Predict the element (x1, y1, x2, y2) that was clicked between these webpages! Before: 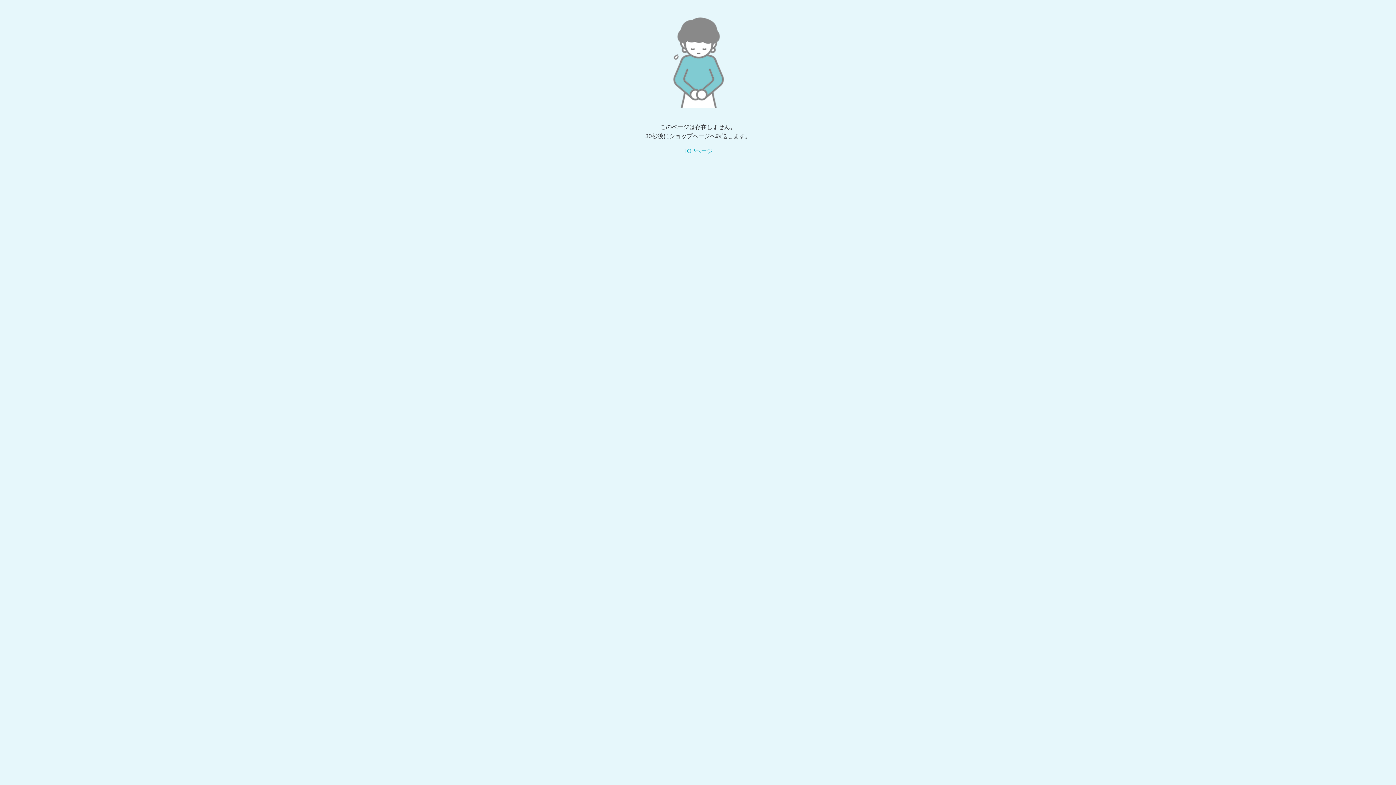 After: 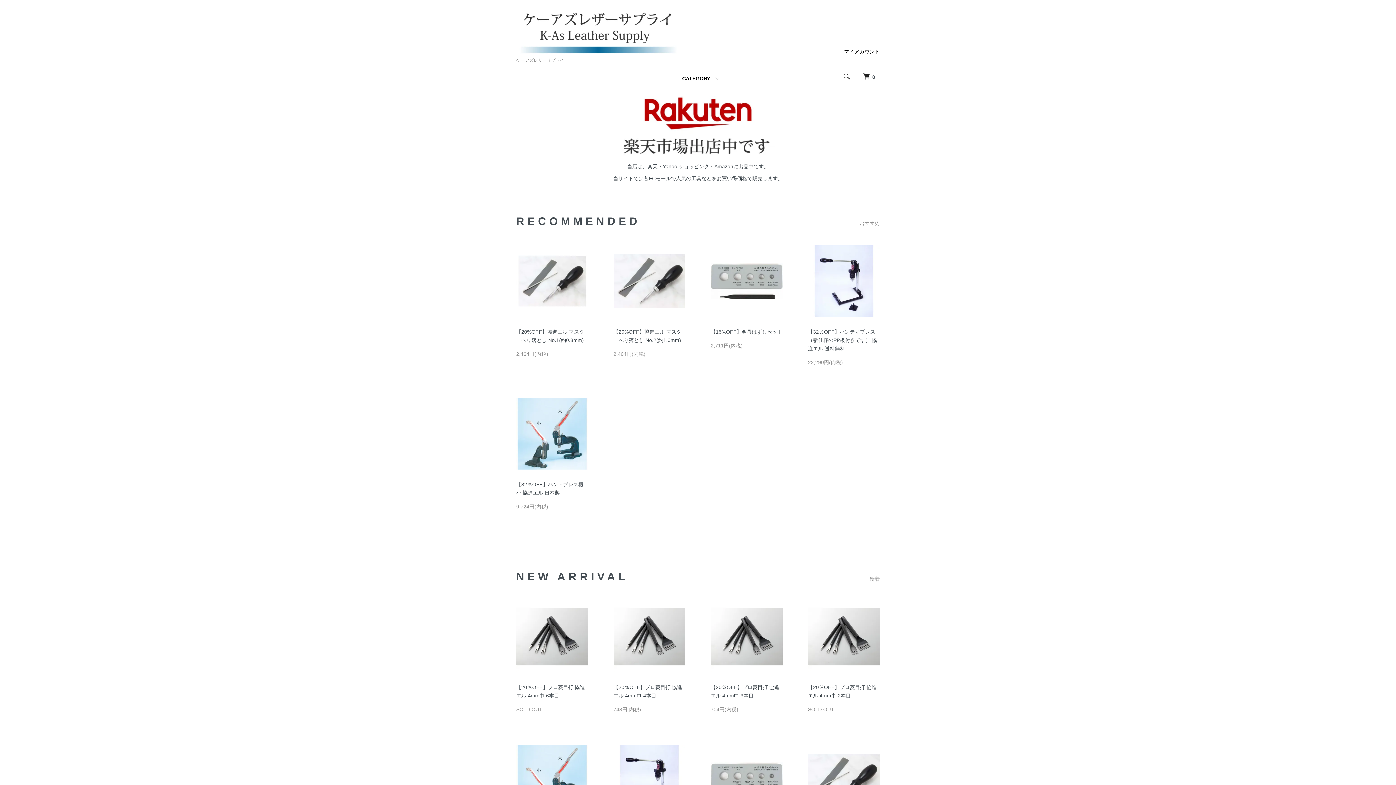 Action: bbox: (683, 148, 712, 154) label: TOPページ